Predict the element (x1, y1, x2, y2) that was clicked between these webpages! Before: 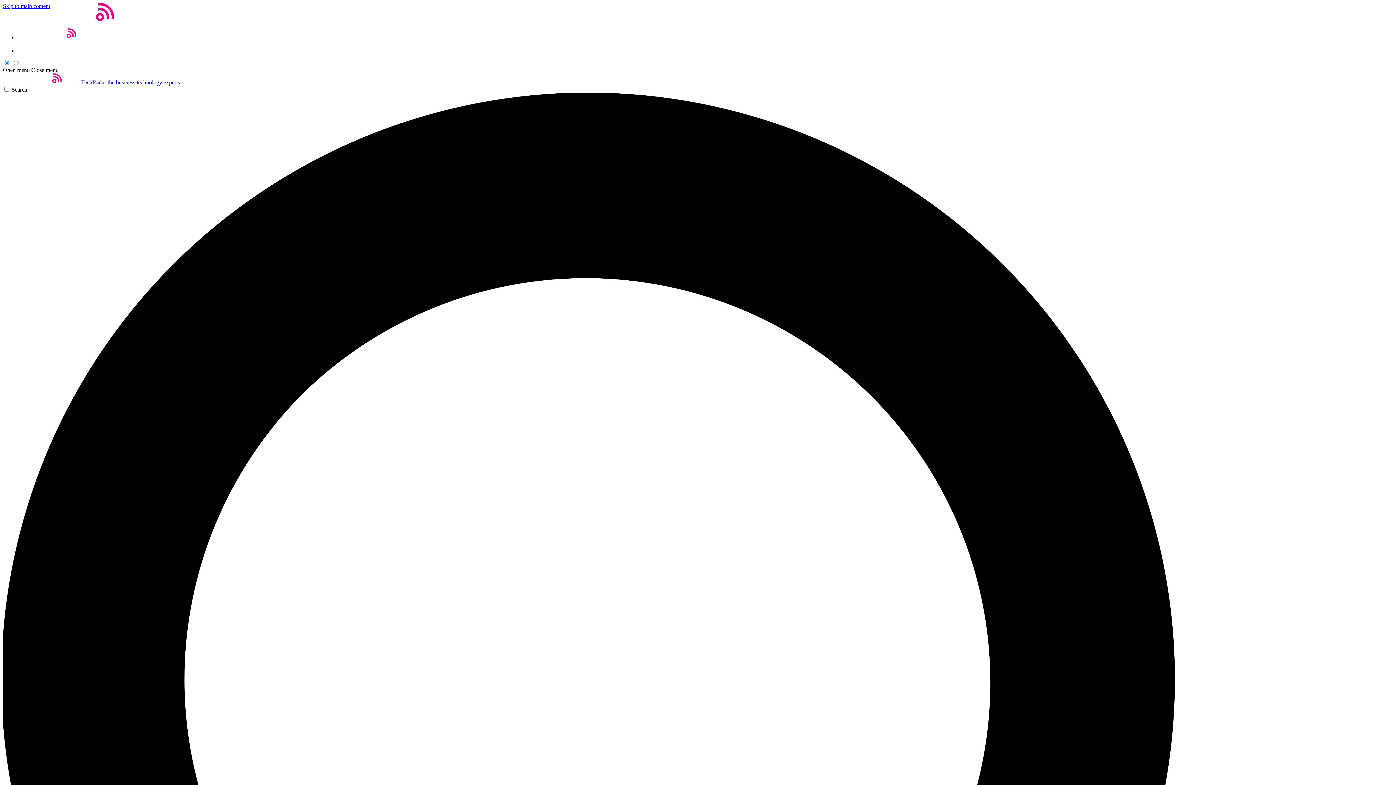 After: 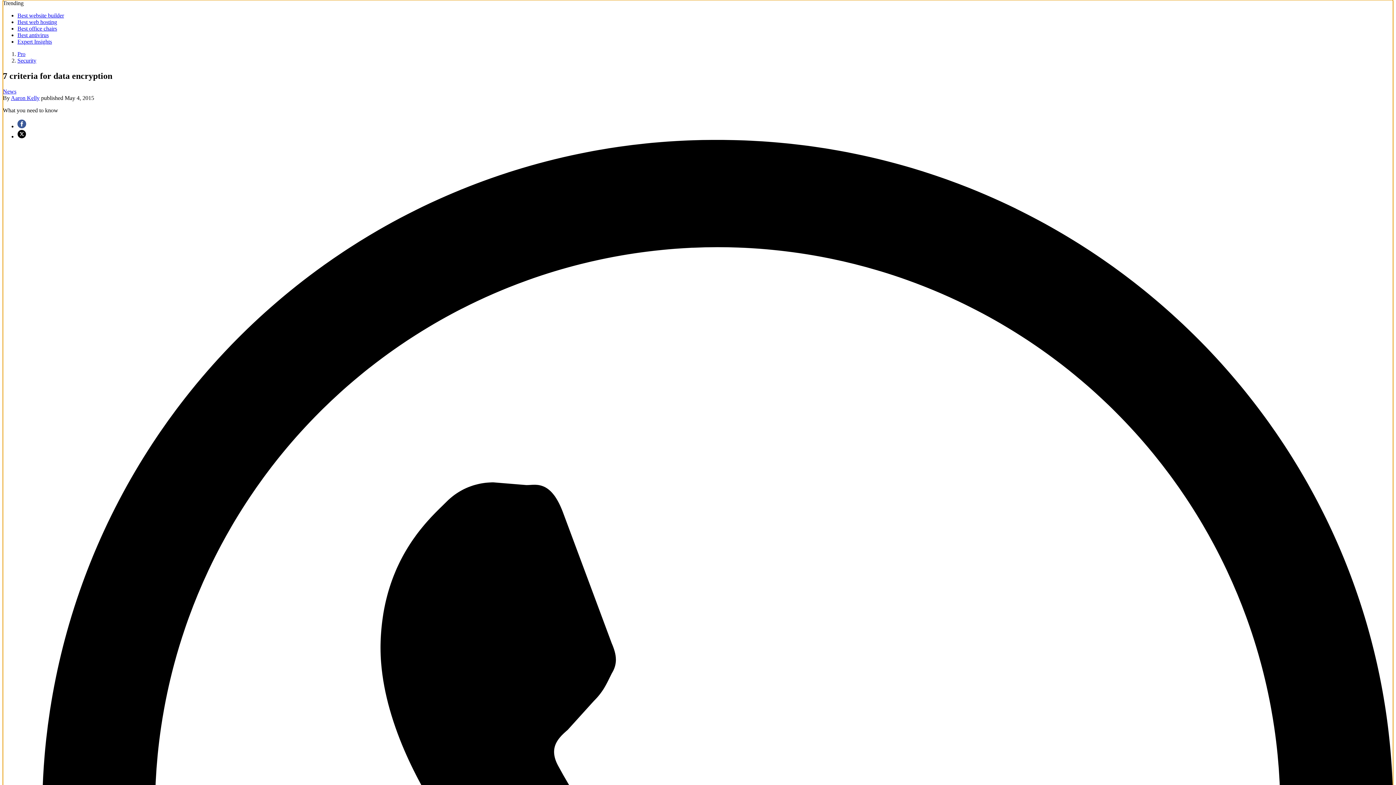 Action: bbox: (2, 2, 50, 9) label: Skip to main content